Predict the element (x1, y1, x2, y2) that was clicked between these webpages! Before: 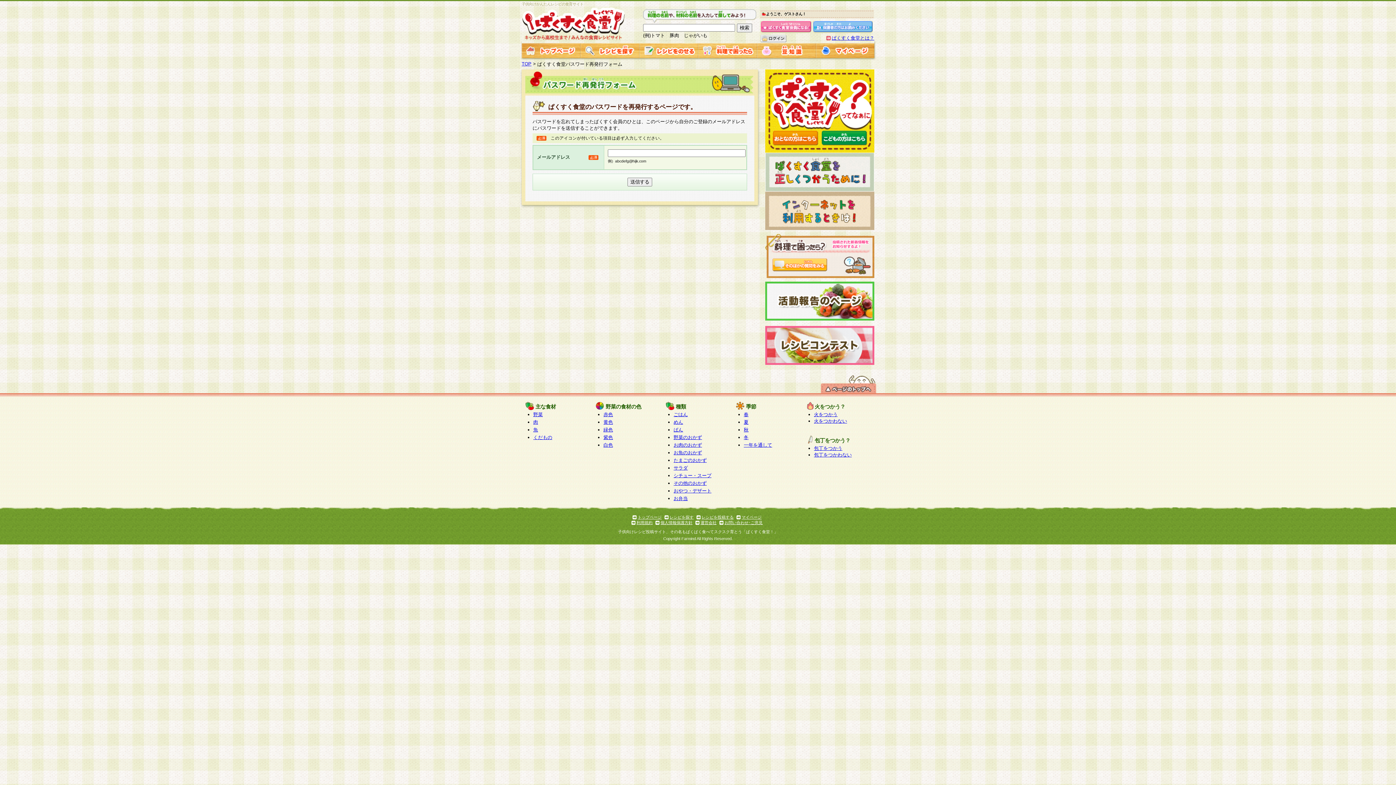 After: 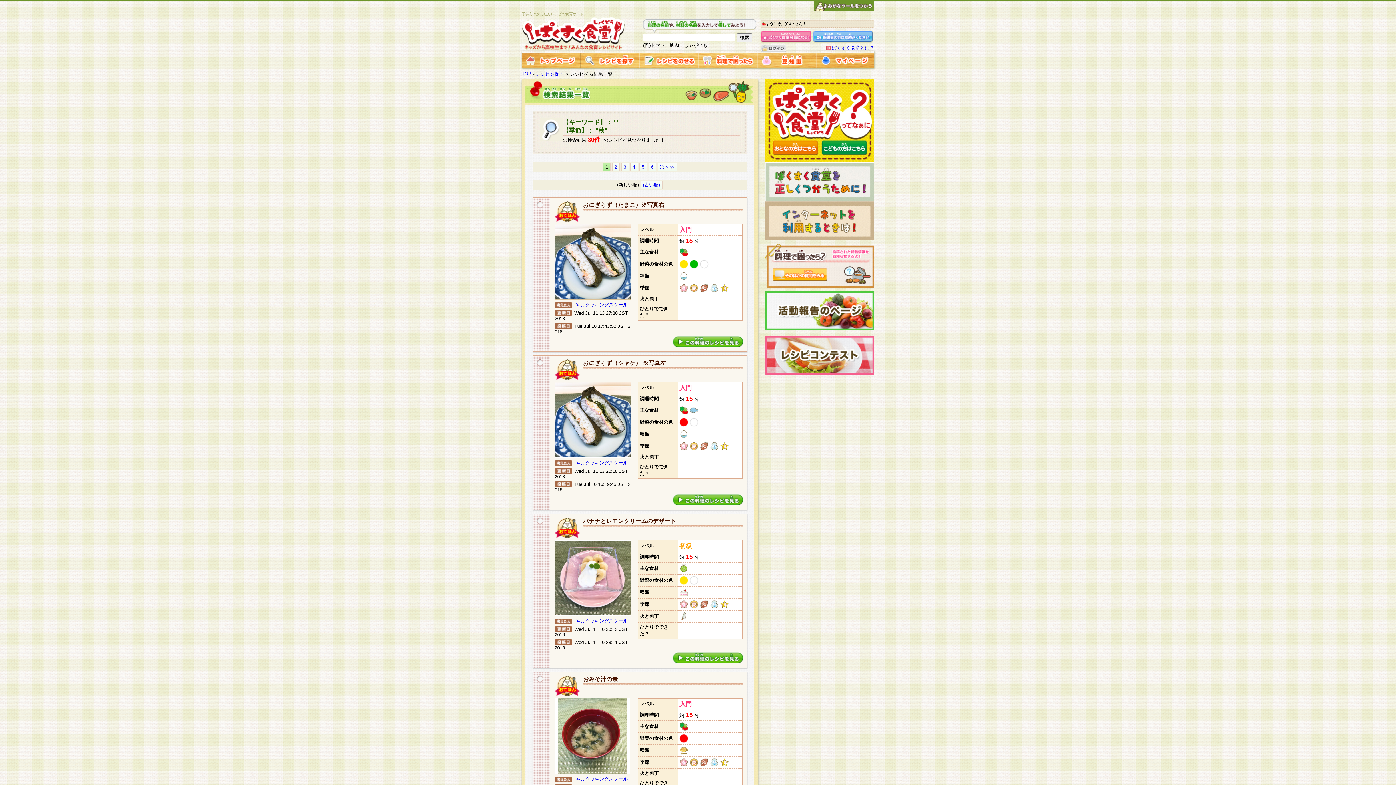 Action: label: 秋 bbox: (744, 427, 748, 432)